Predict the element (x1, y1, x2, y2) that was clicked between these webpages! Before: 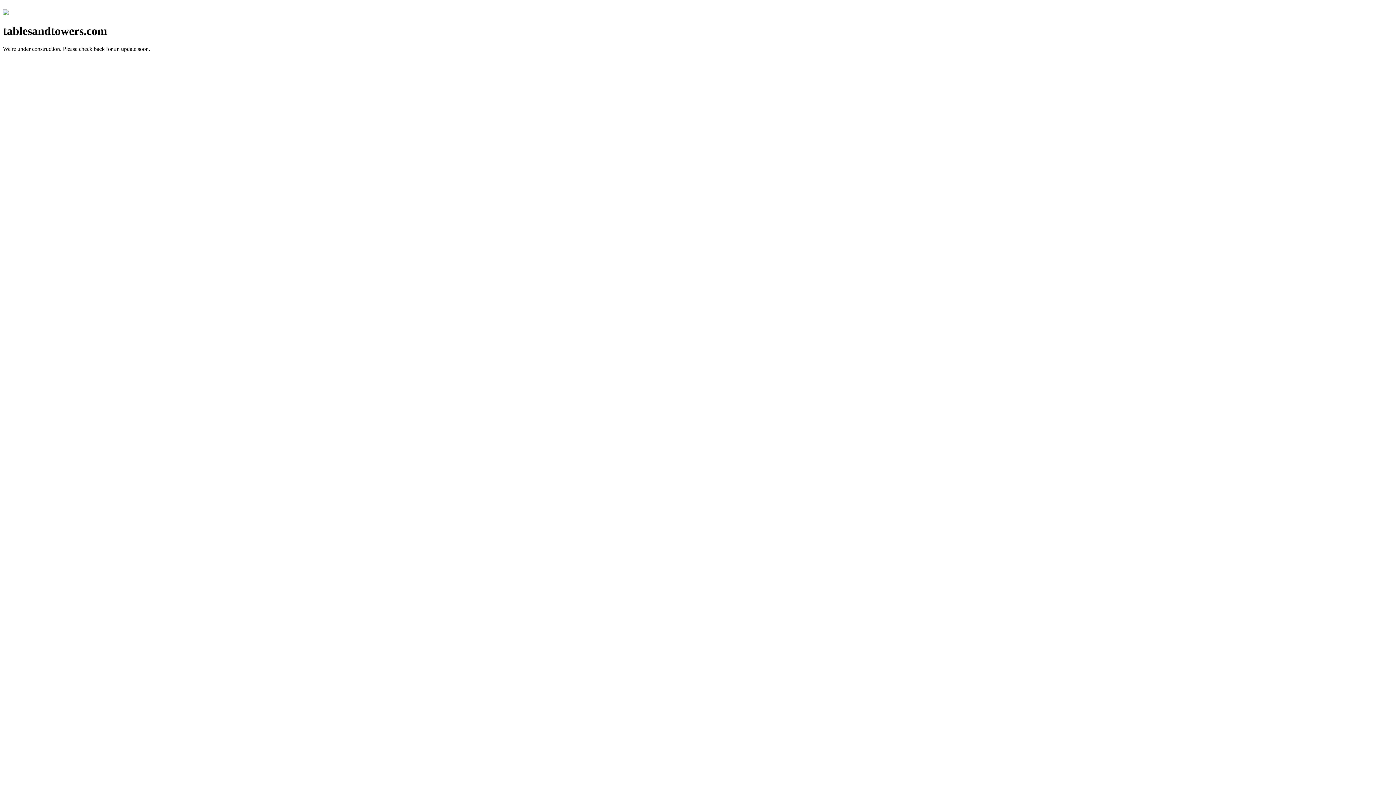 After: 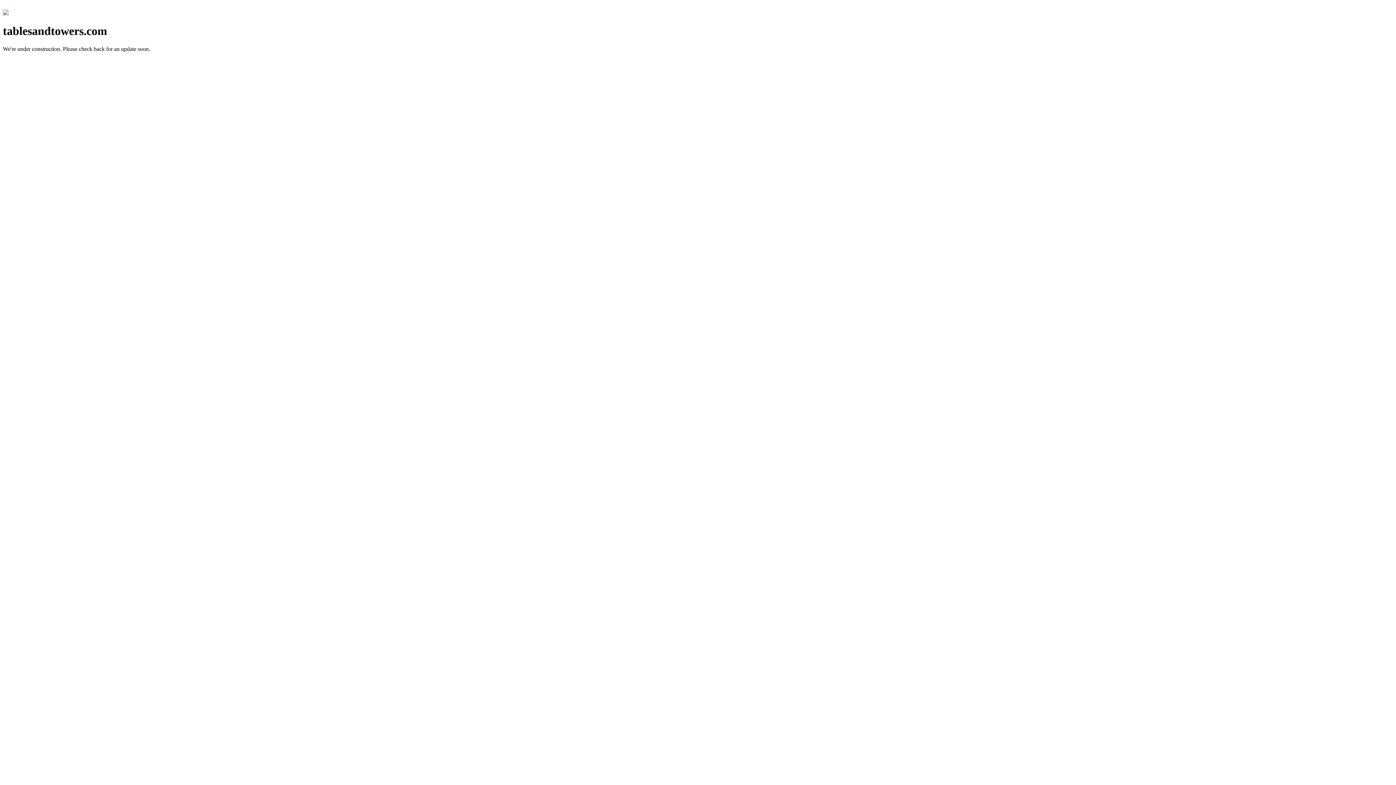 Action: bbox: (2, 10, 8, 16)